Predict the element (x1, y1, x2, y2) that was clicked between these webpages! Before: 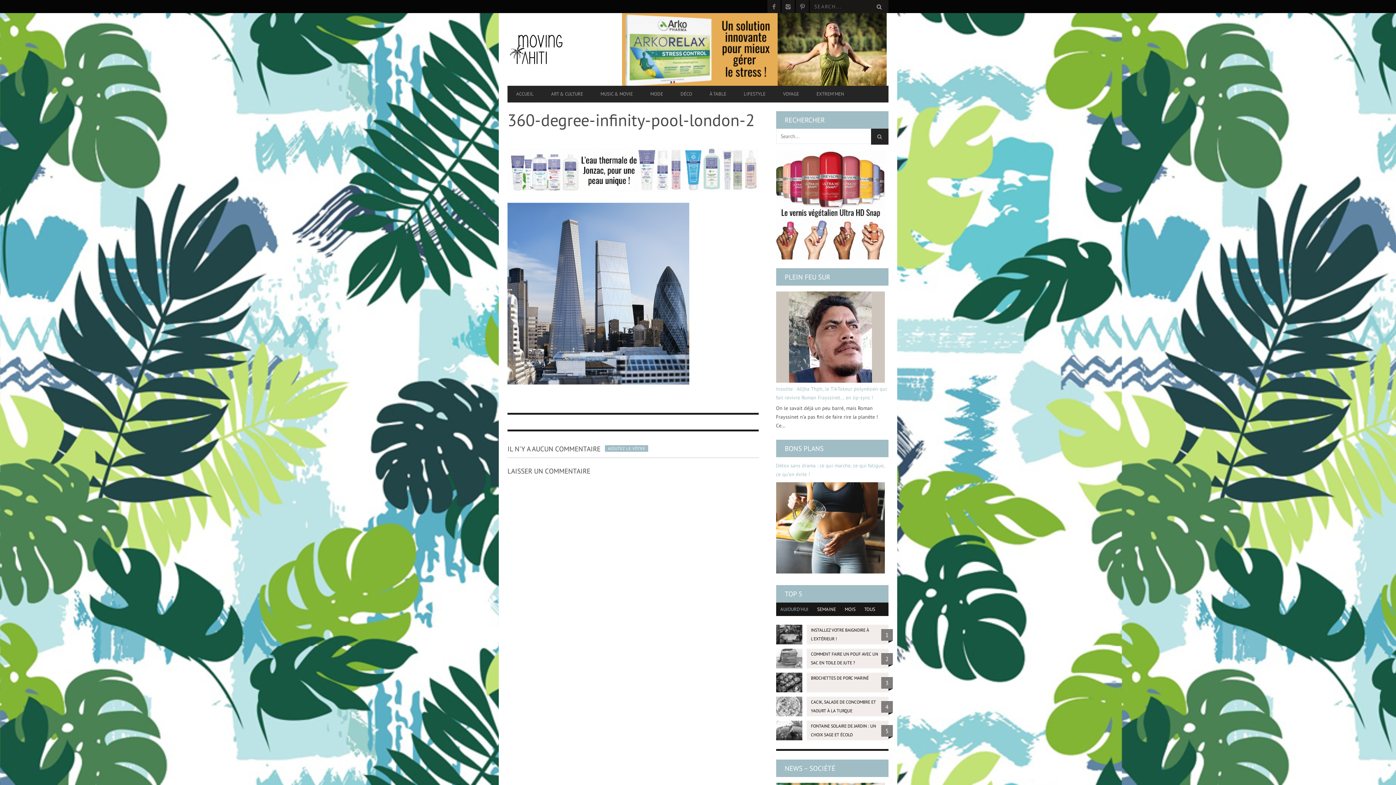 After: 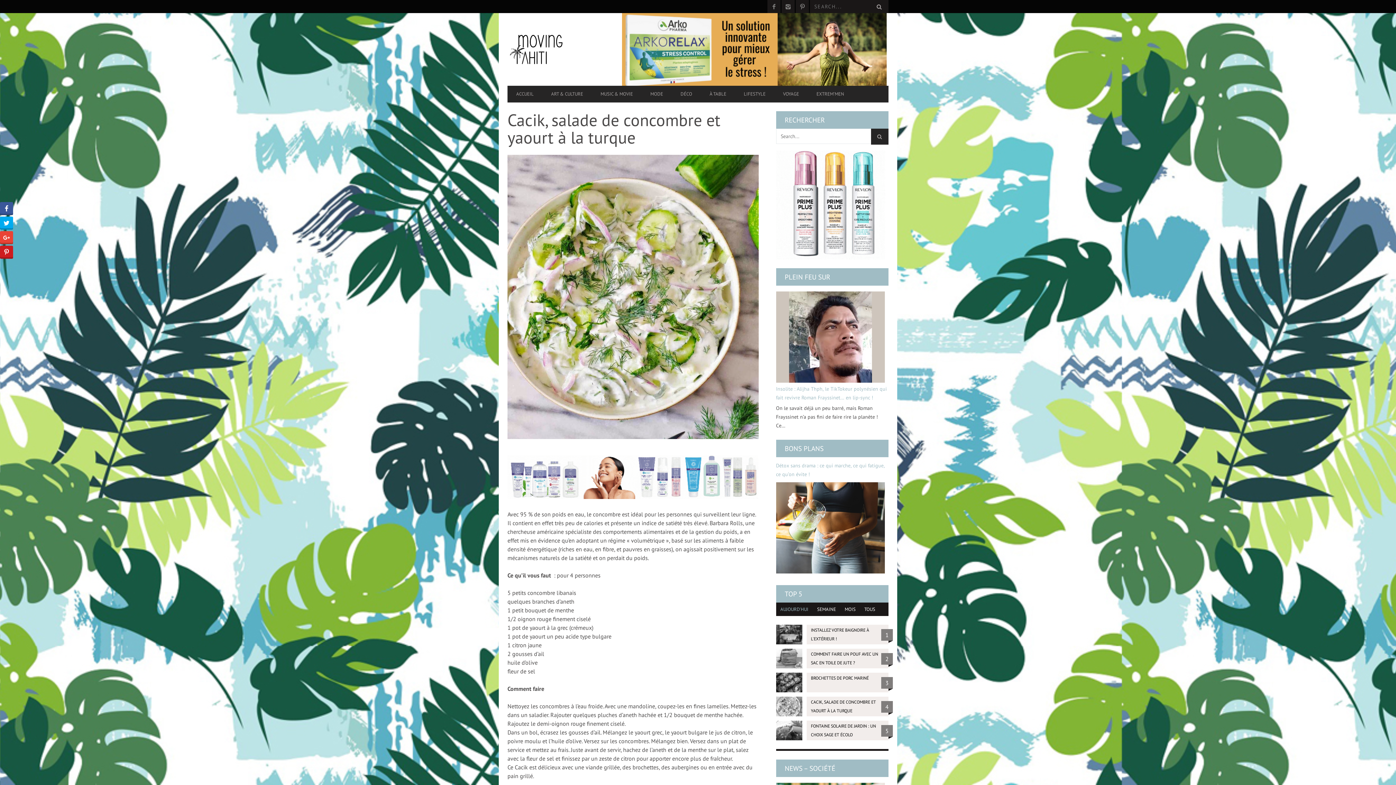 Action: bbox: (776, 696, 888, 716) label: CACIK, SALADE DE CONCOMBRE ET YAOURT À LA TURQUE
4